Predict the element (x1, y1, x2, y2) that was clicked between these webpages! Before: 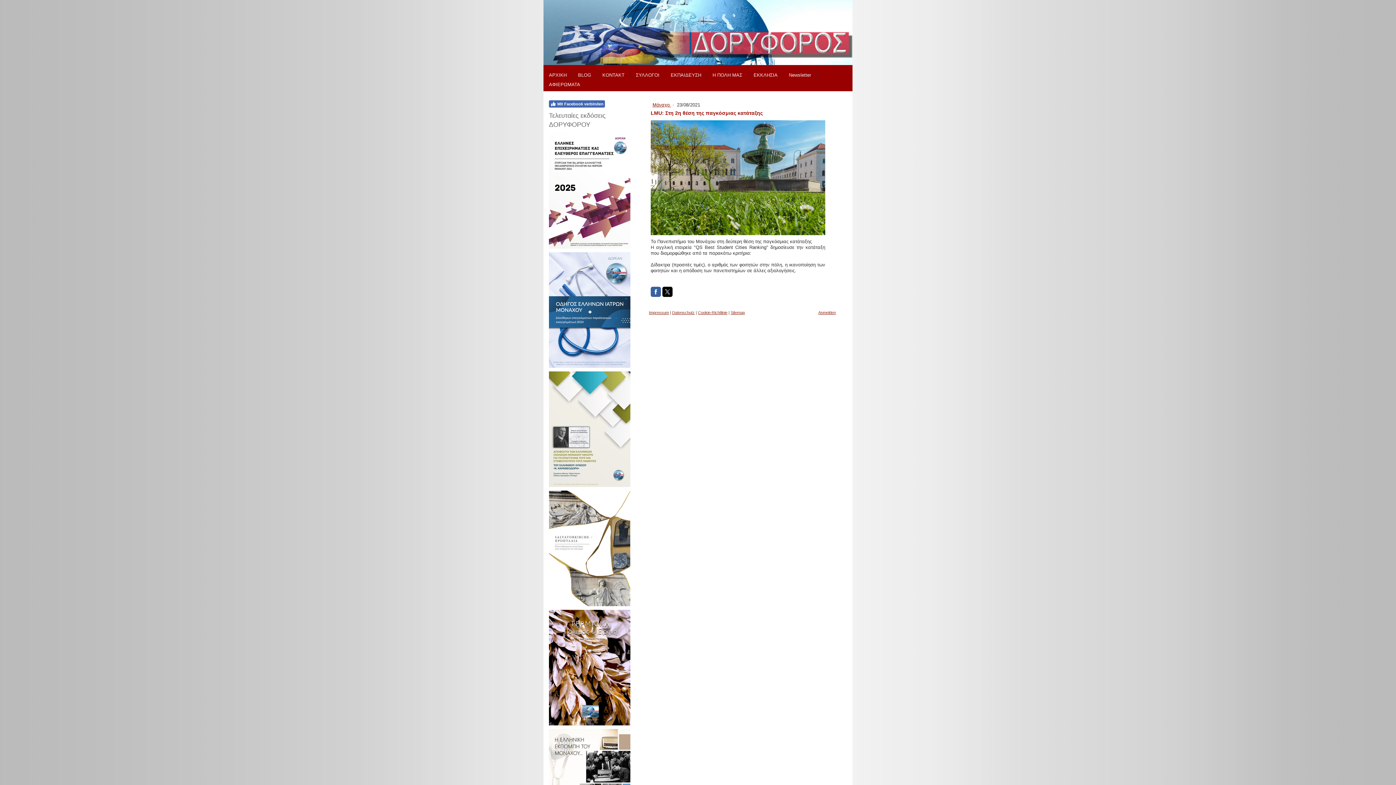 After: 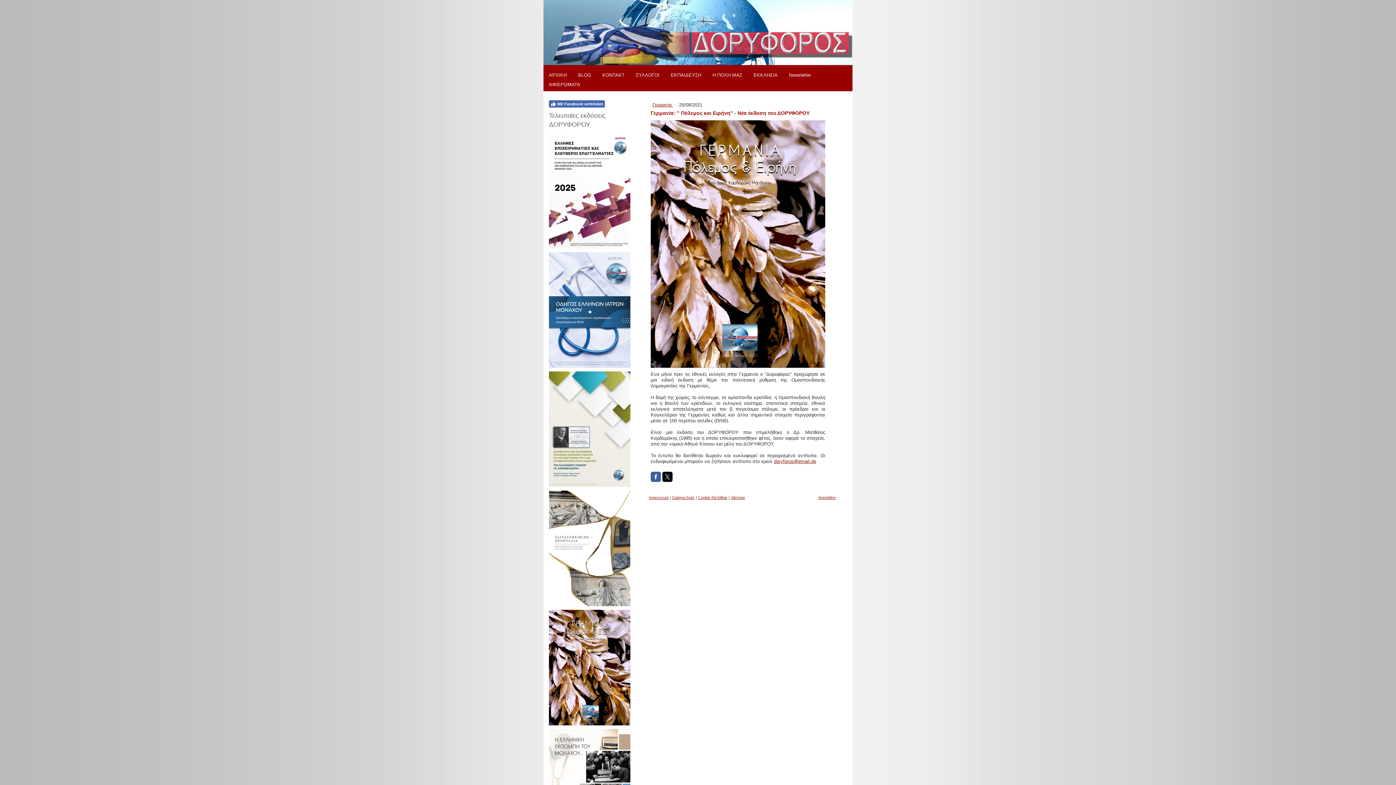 Action: bbox: (549, 610, 630, 615)